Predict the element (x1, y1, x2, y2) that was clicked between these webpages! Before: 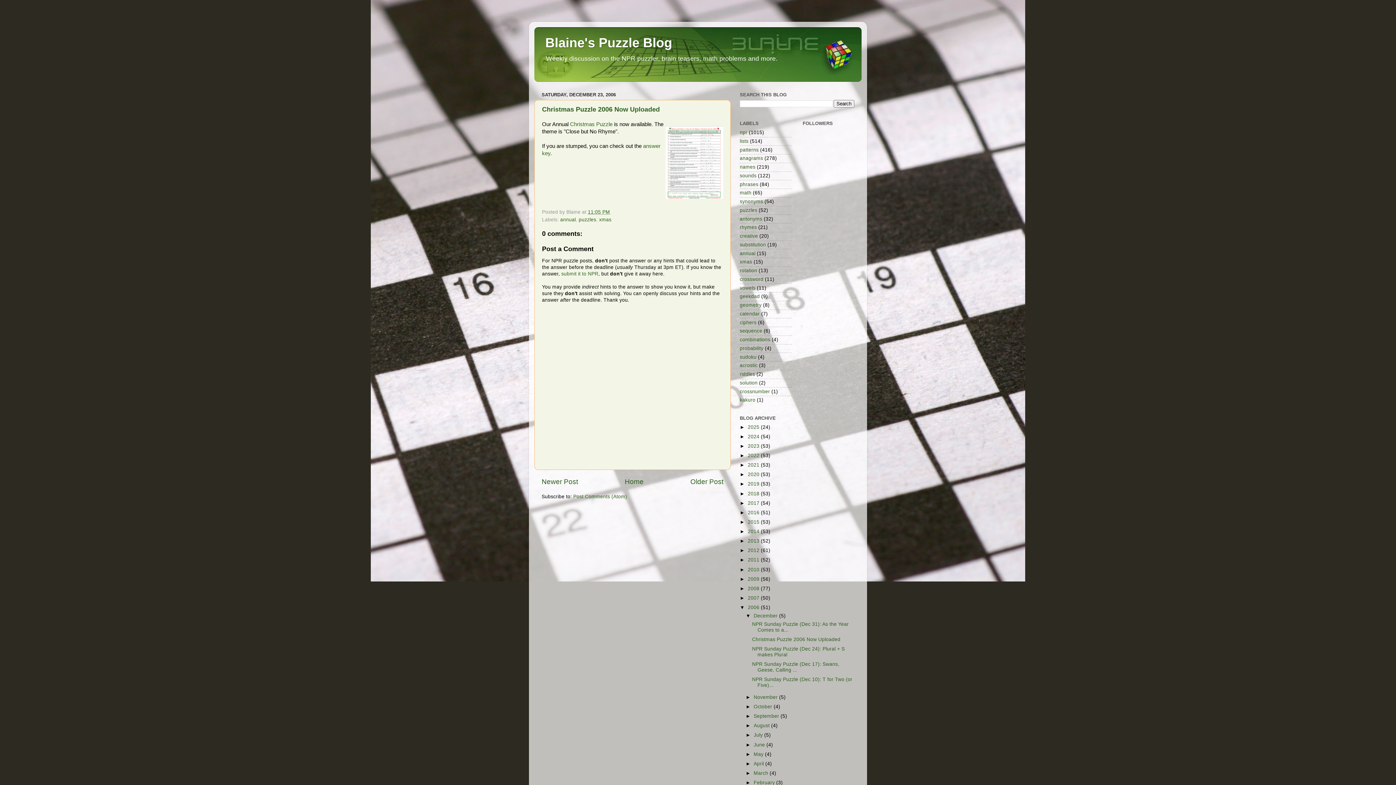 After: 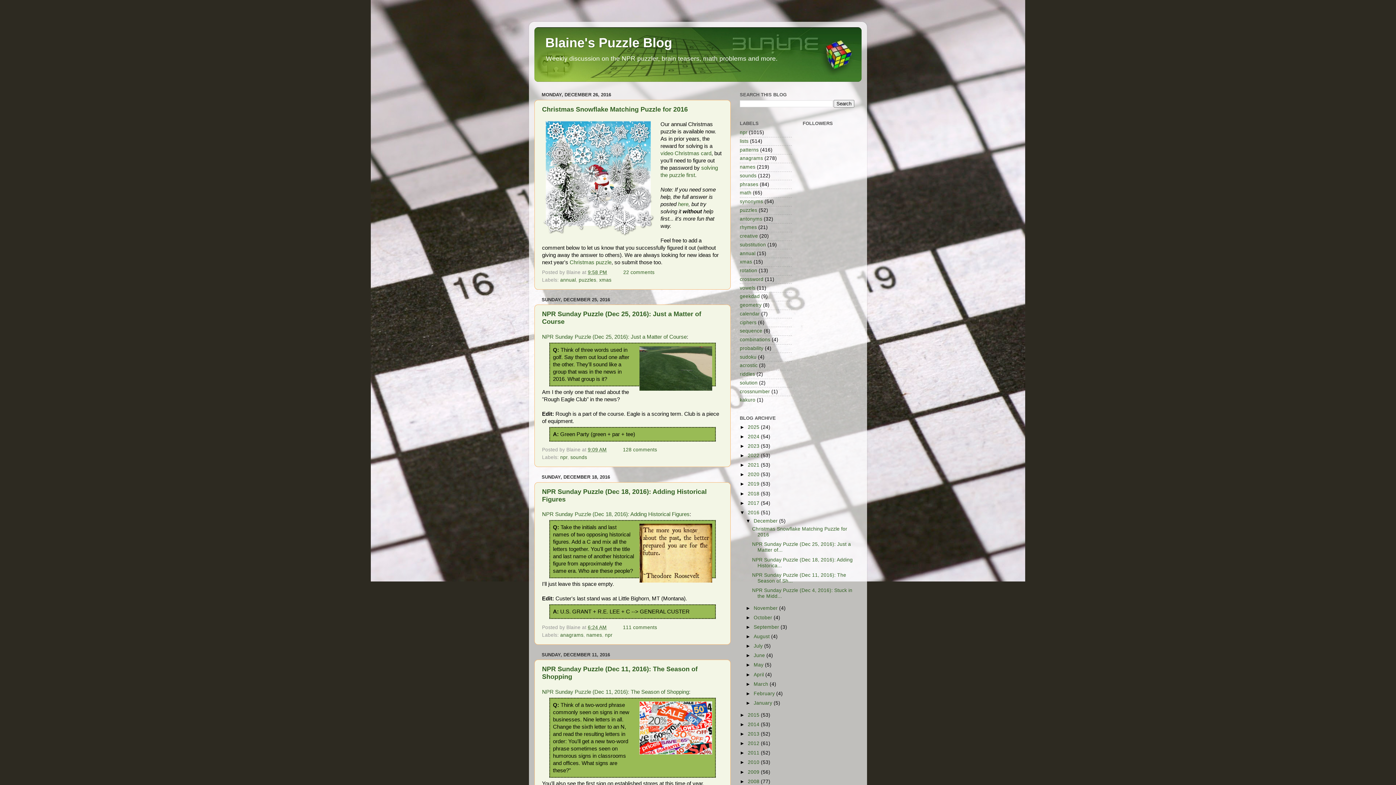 Action: bbox: (748, 510, 761, 515) label: 2016 